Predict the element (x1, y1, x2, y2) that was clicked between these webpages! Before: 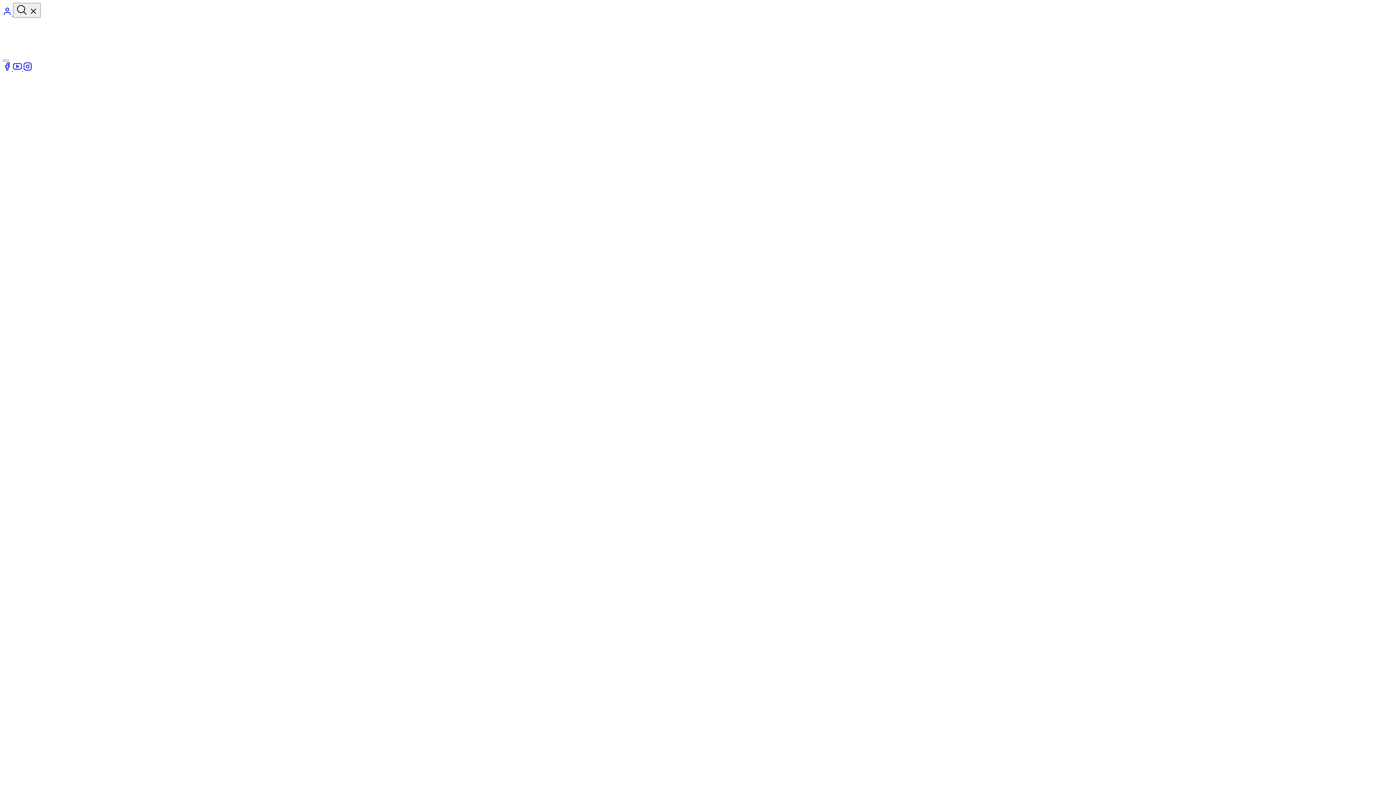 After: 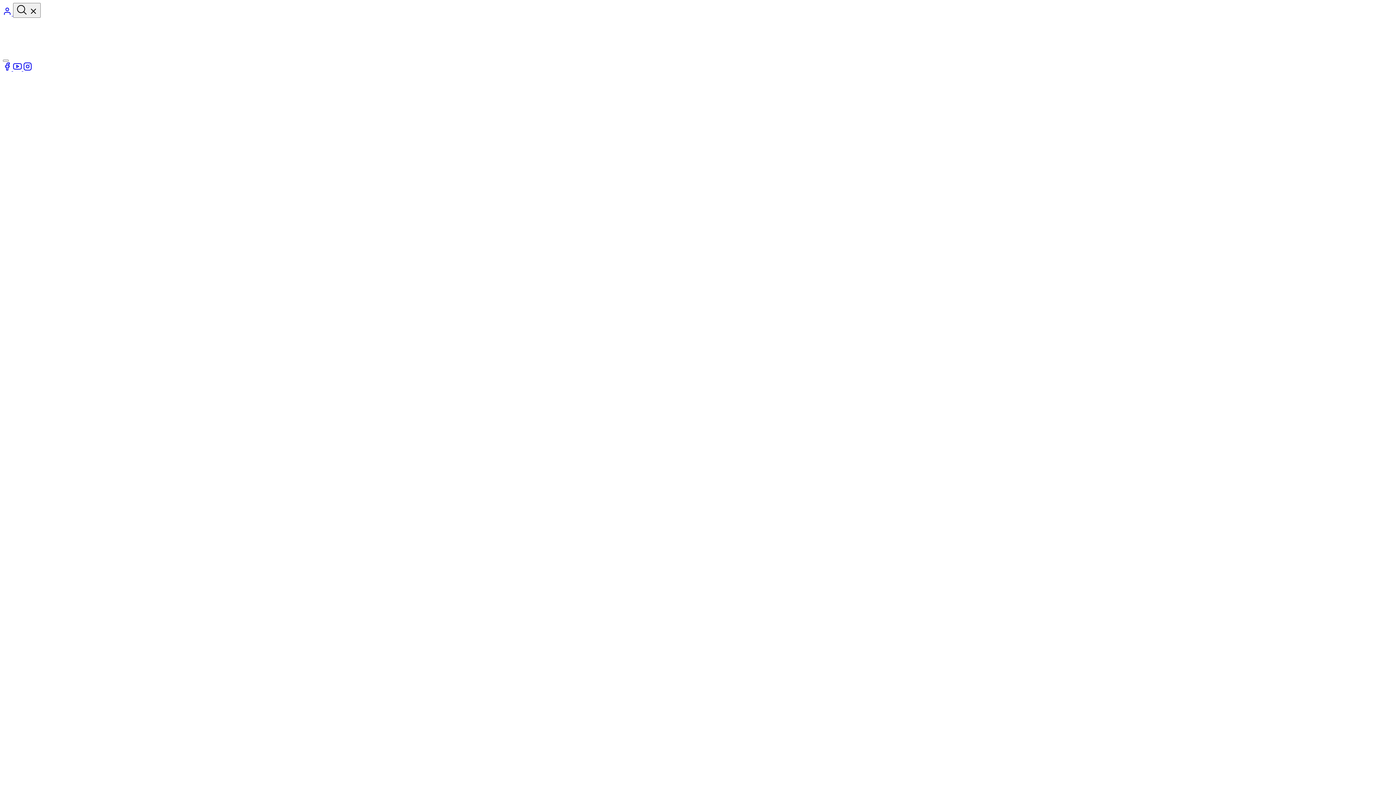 Action: label: login bbox: (2, 10, 13, 16)